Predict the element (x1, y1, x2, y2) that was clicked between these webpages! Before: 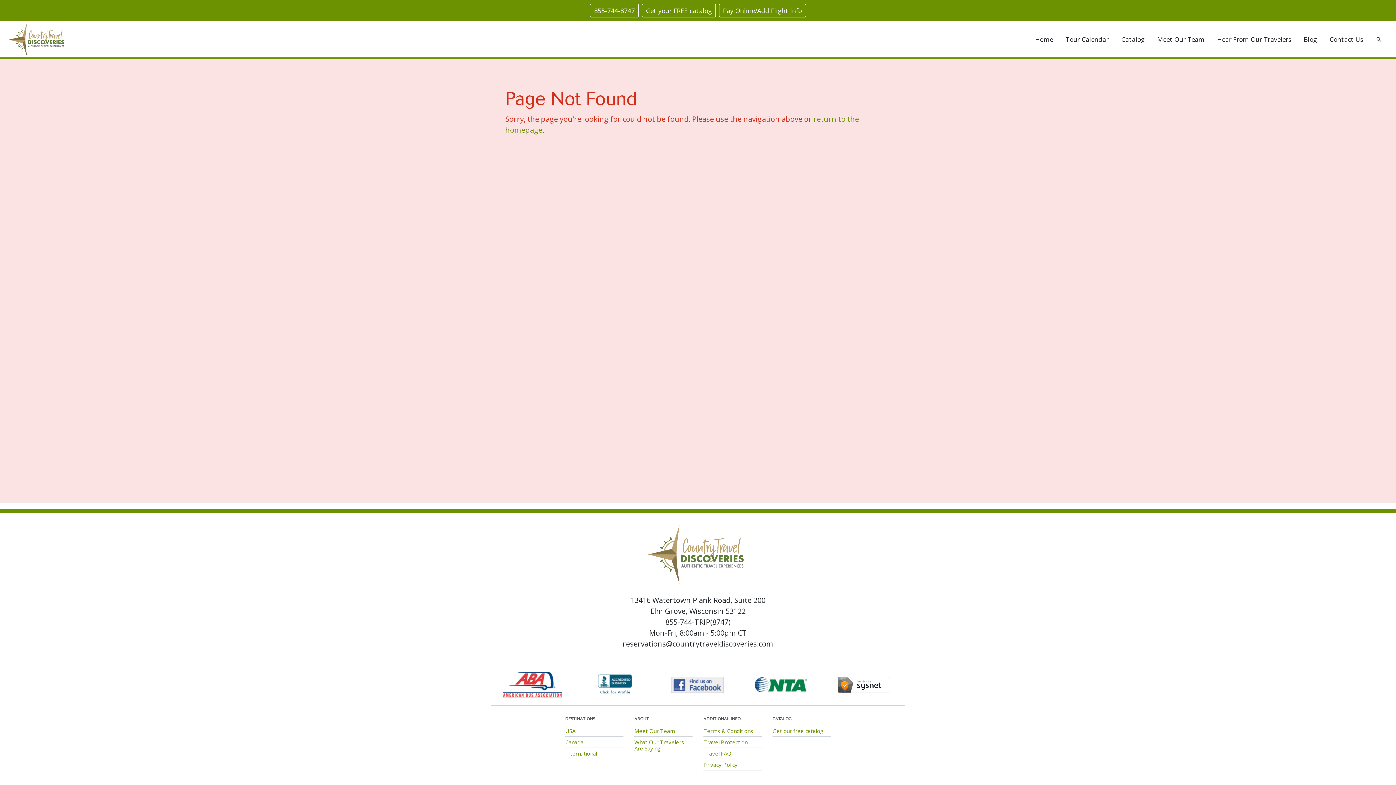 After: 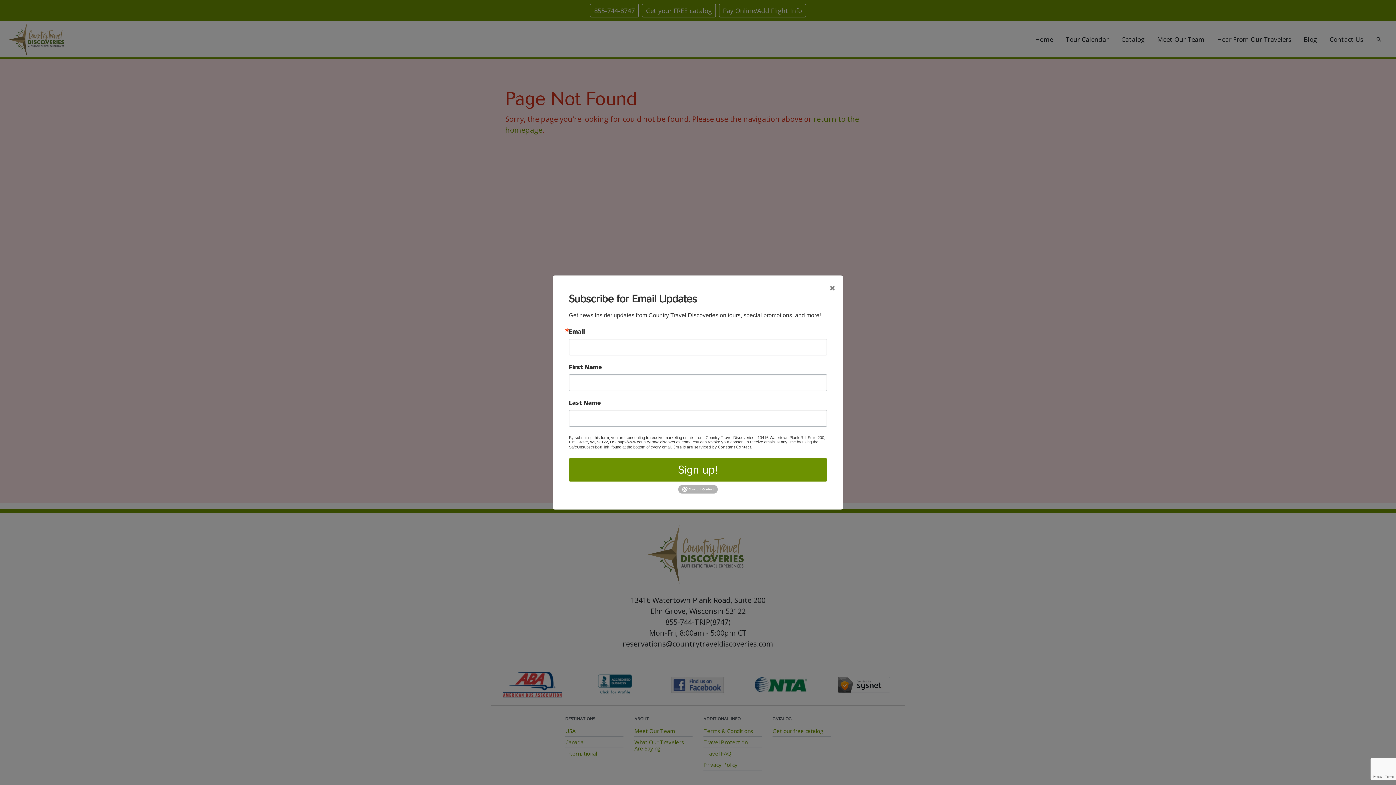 Action: bbox: (752, 679, 809, 689)